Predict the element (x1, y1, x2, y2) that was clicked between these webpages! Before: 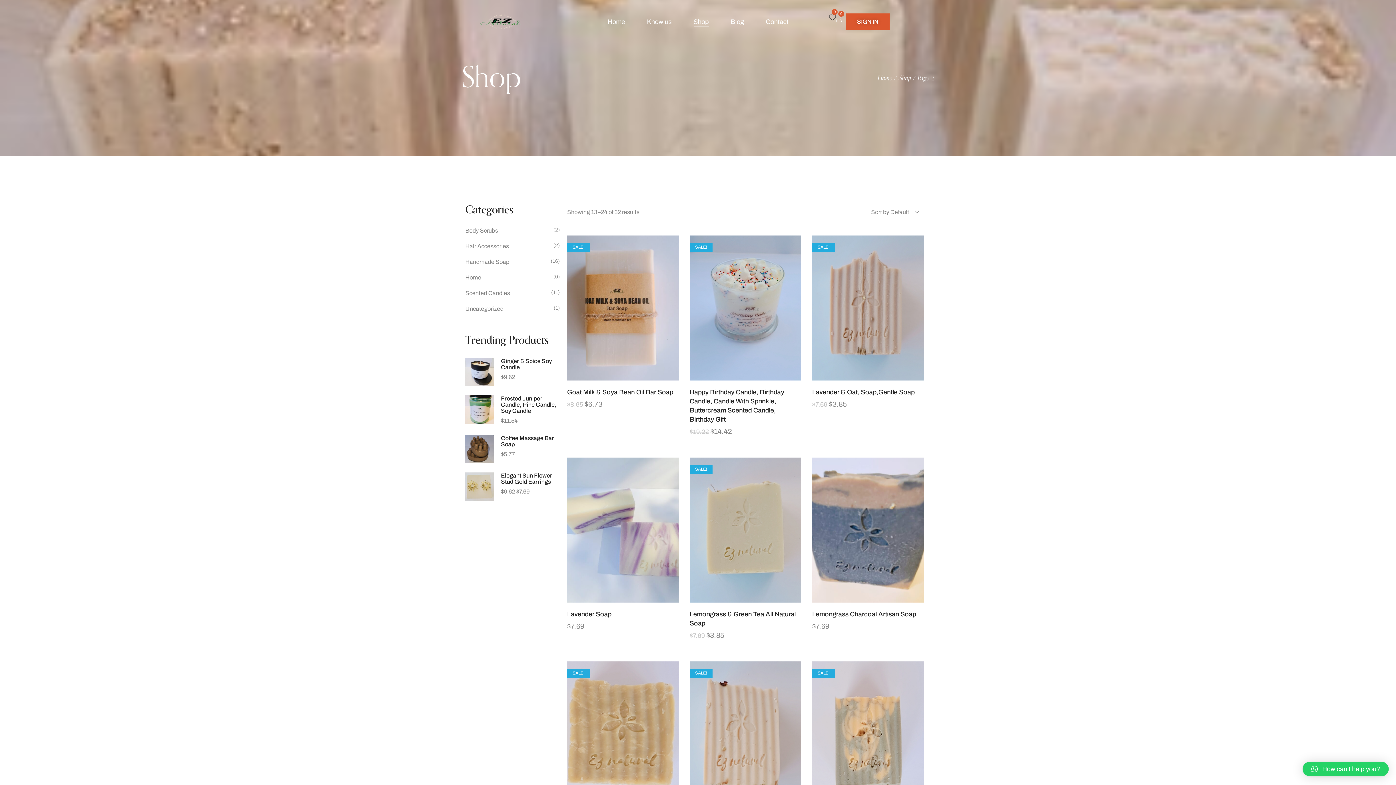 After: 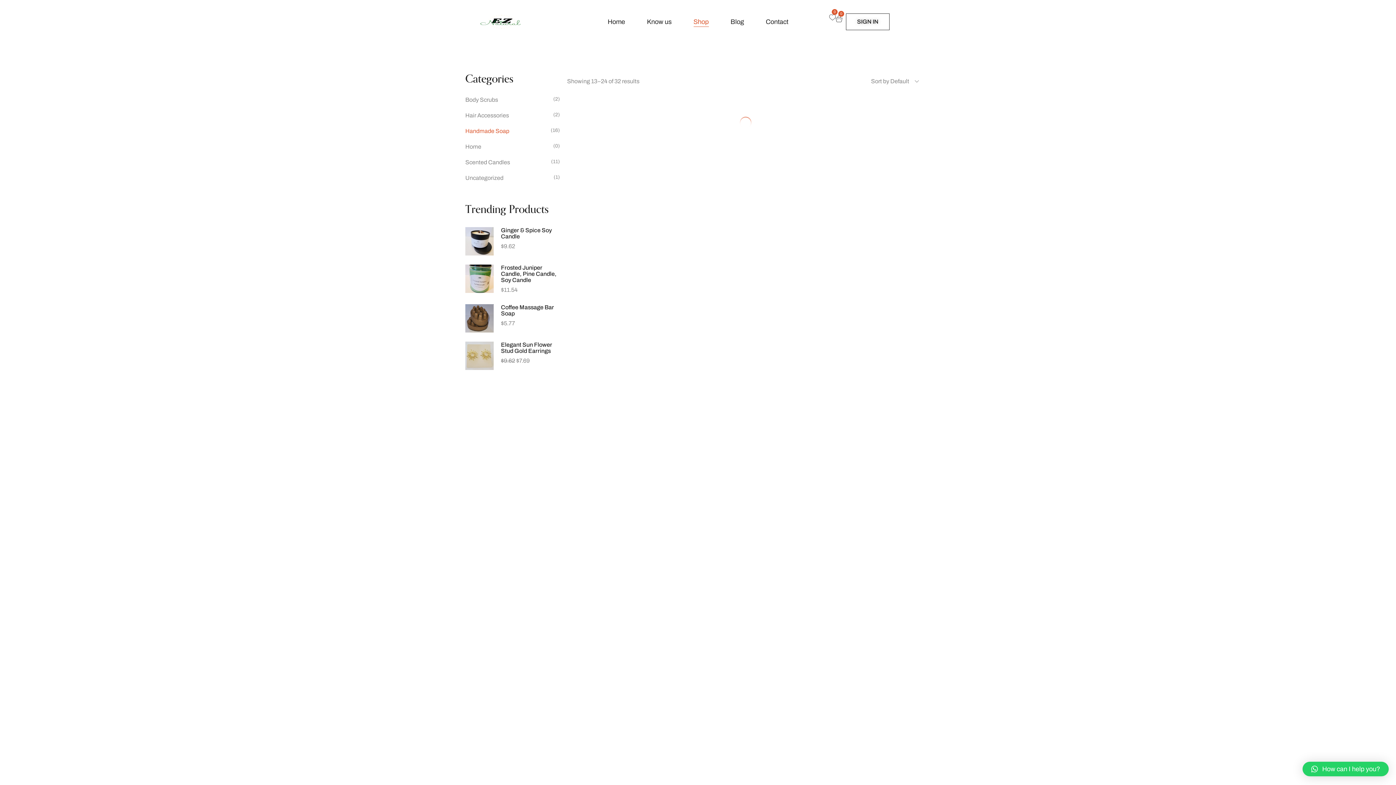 Action: label: Handmade Soap bbox: (465, 257, 509, 267)